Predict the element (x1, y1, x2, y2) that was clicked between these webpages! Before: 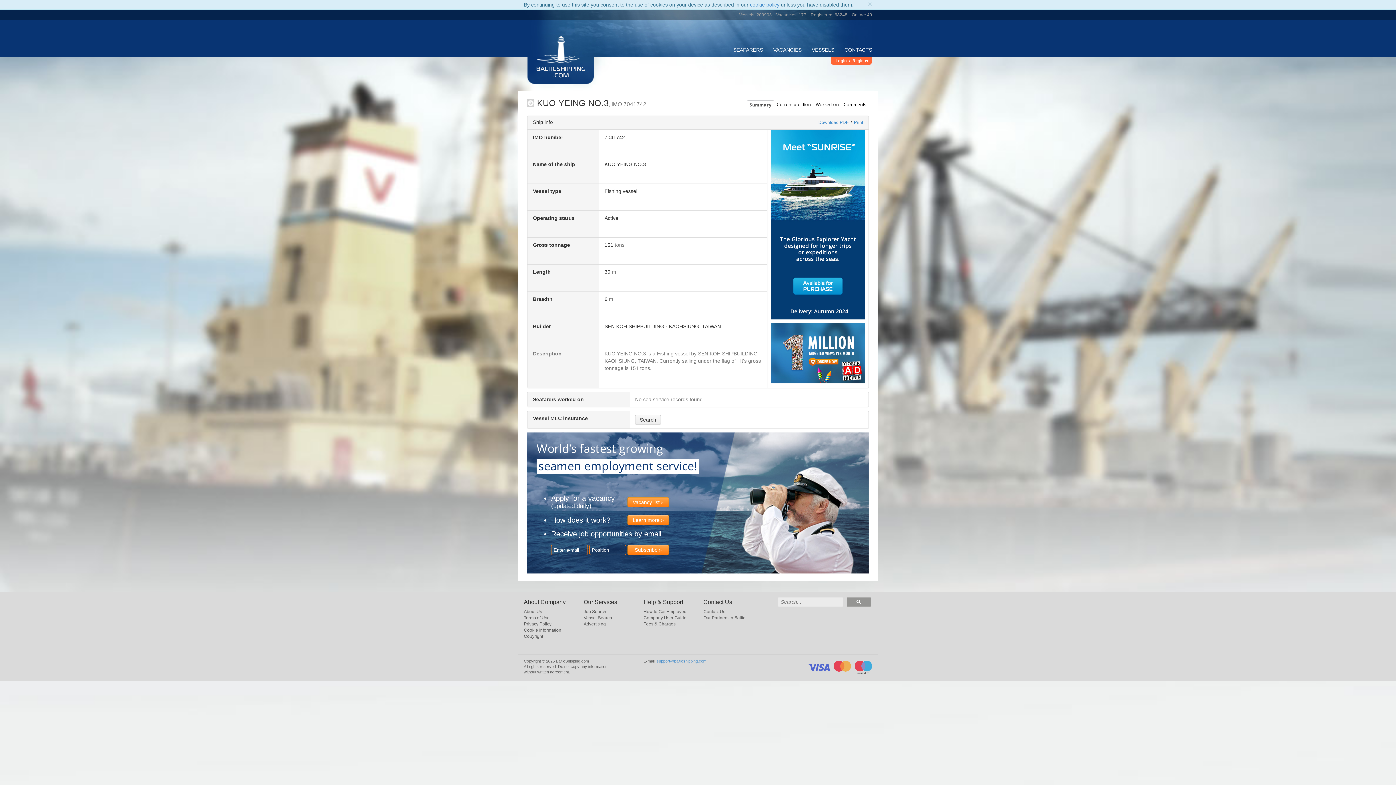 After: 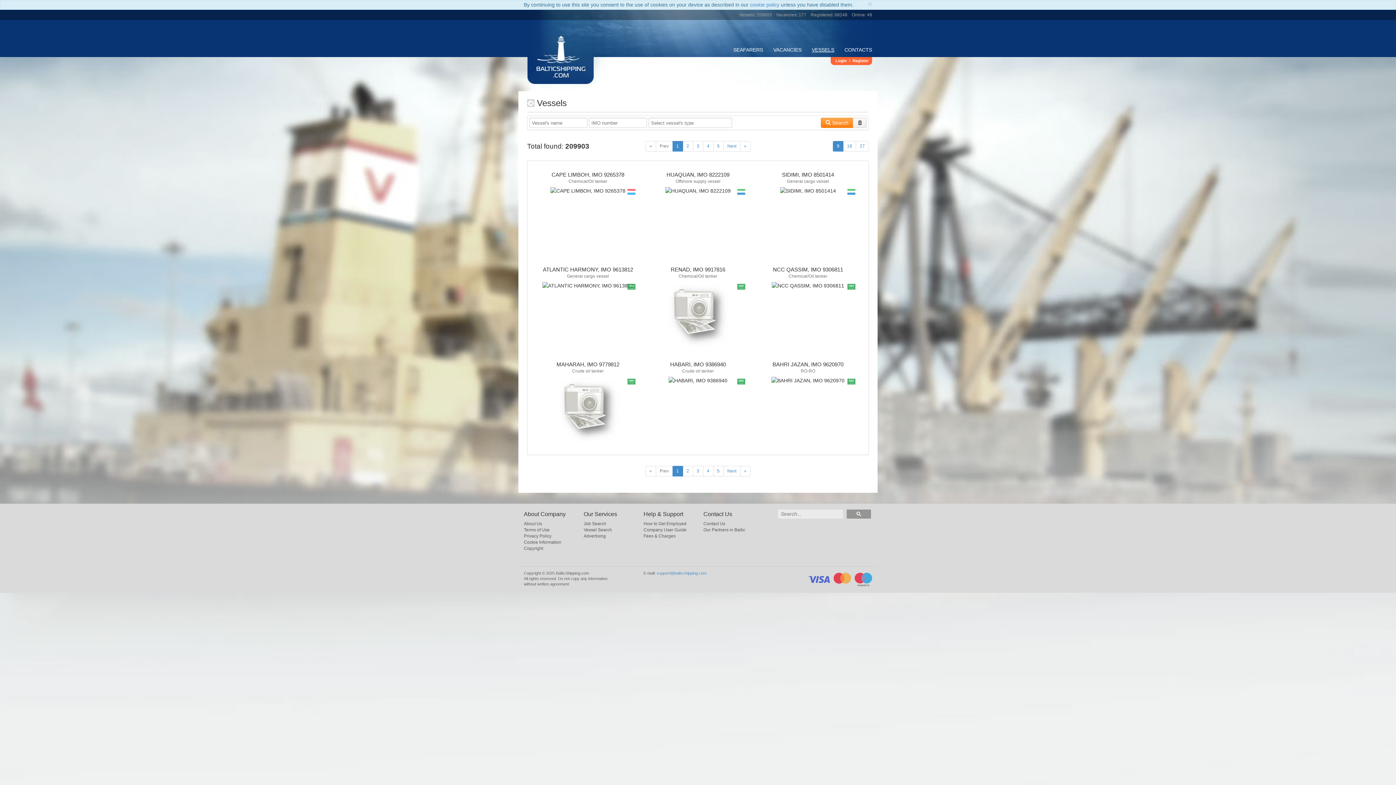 Action: bbox: (812, 46, 834, 52) label: VESSELS